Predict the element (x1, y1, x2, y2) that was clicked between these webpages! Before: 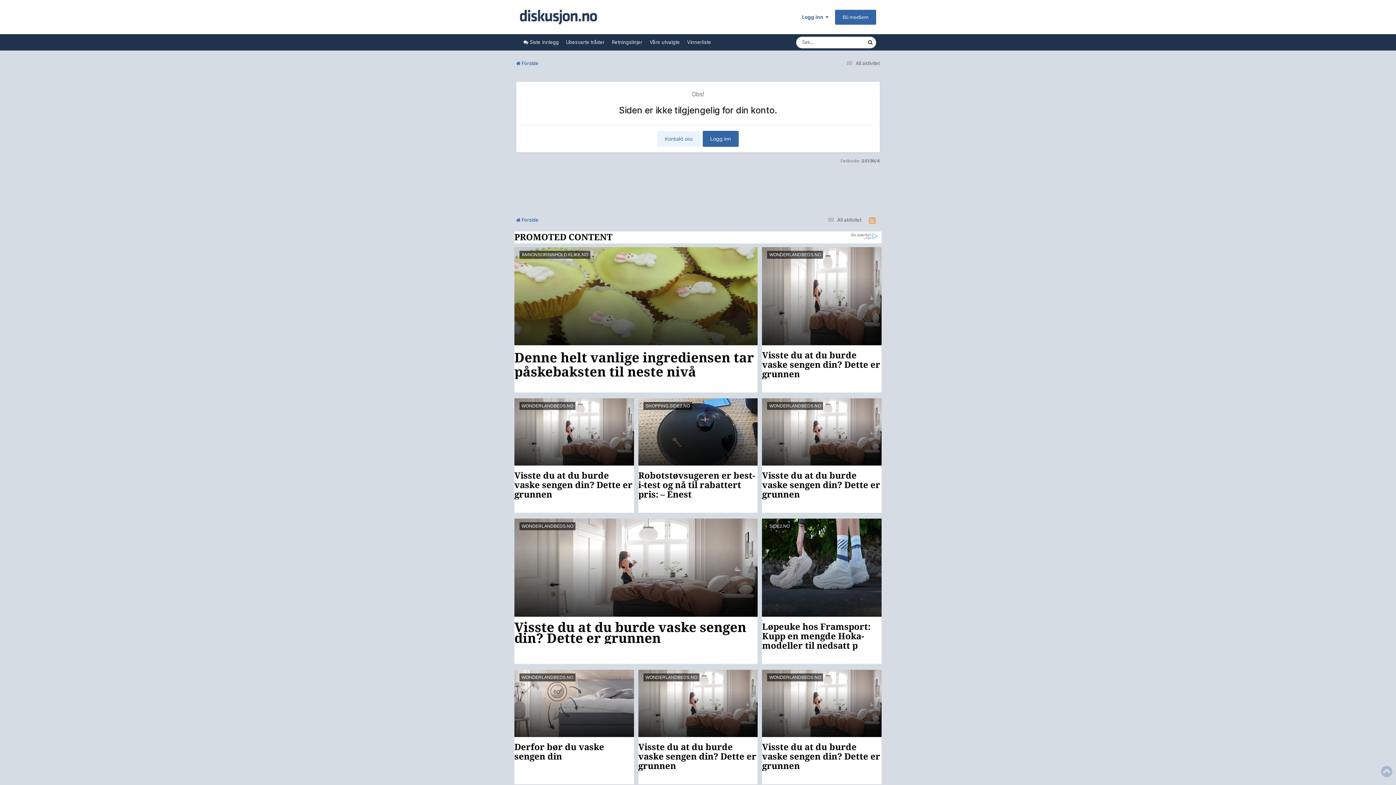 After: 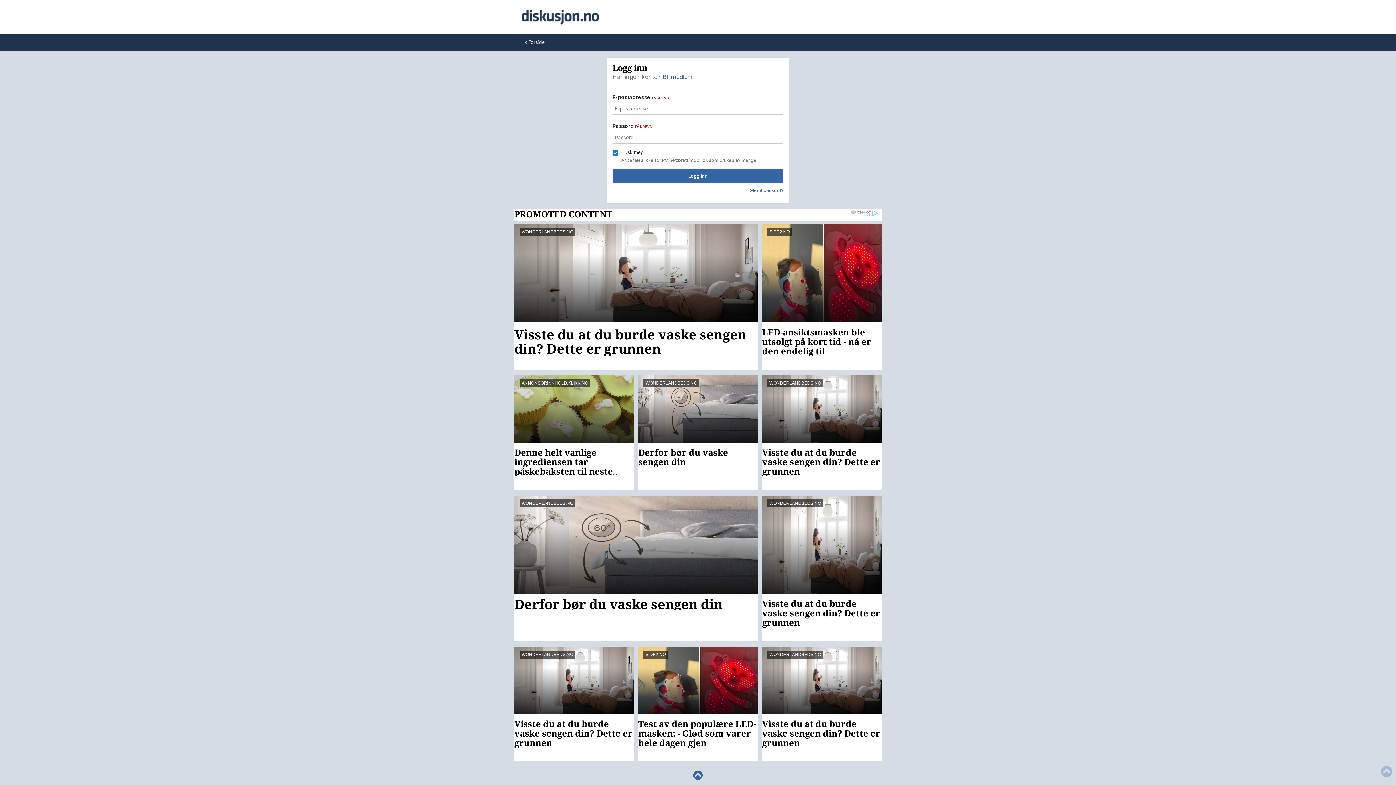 Action: label: Logg inn bbox: (702, 130, 738, 146)